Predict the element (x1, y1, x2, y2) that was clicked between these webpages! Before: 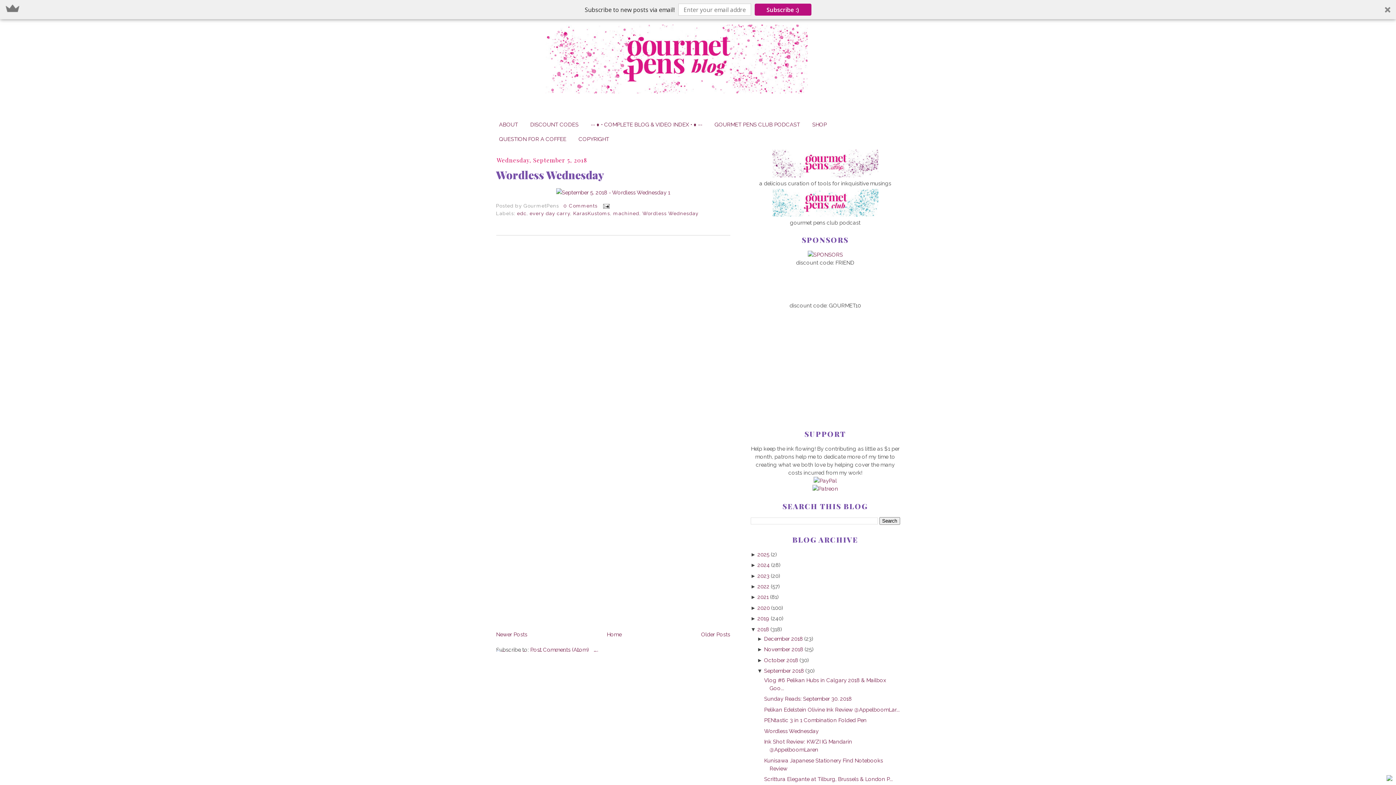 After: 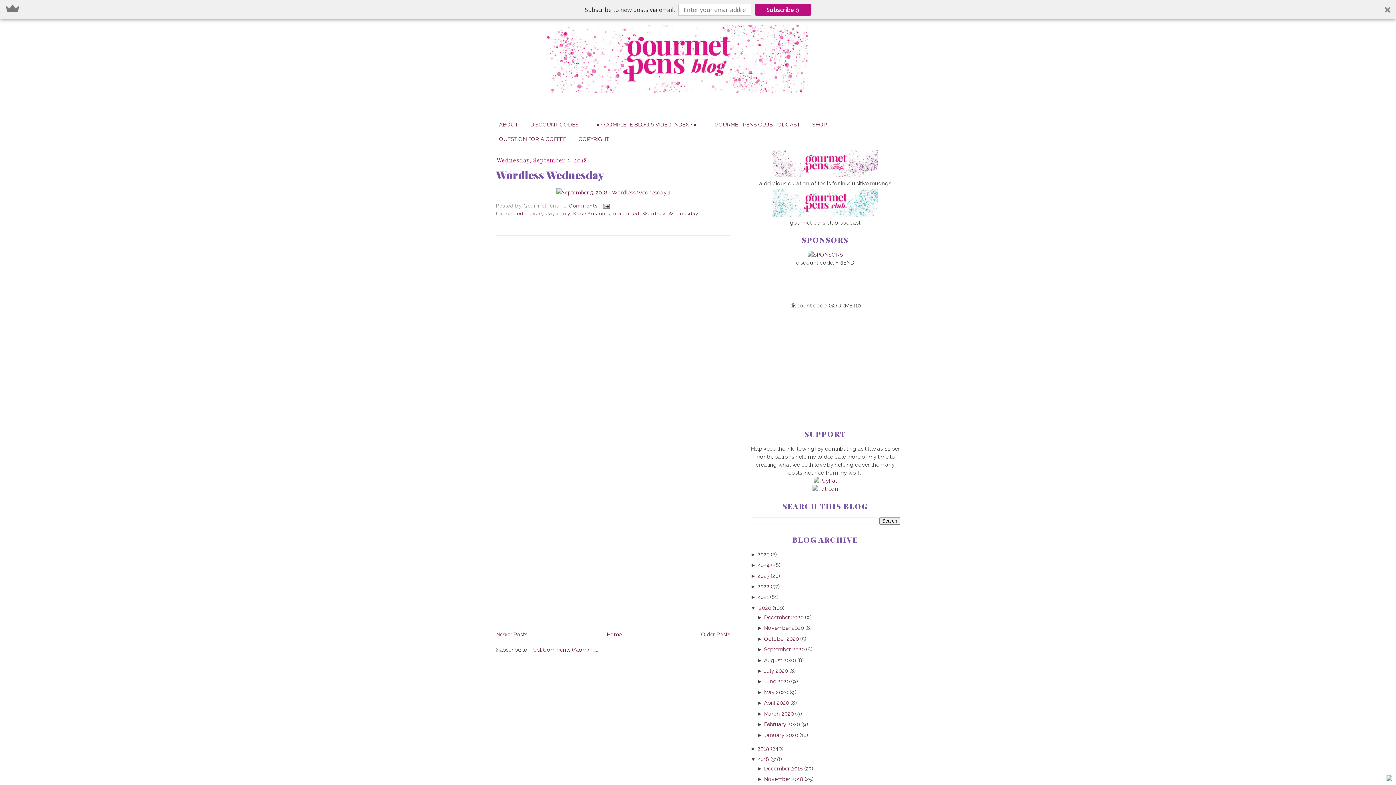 Action: label: ►  bbox: (750, 605, 757, 611)